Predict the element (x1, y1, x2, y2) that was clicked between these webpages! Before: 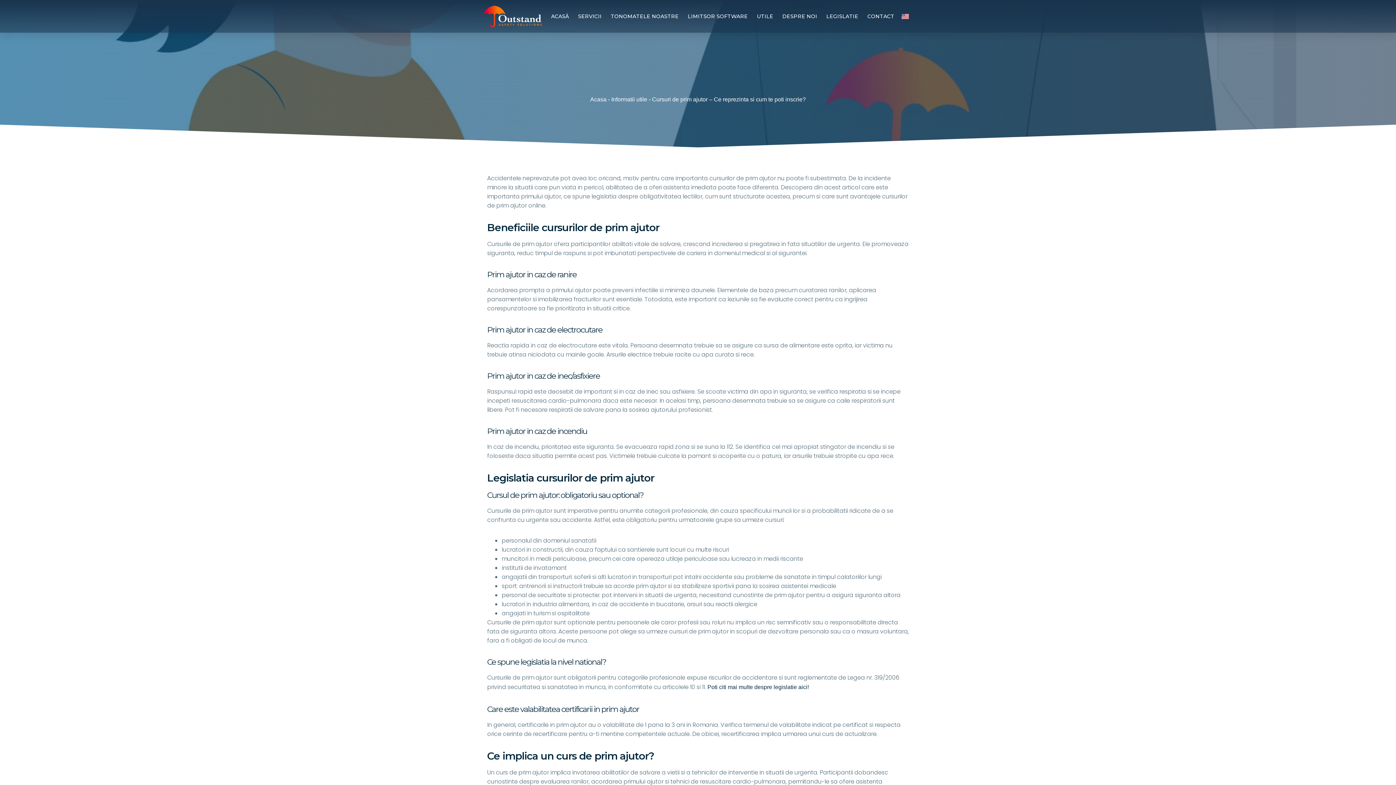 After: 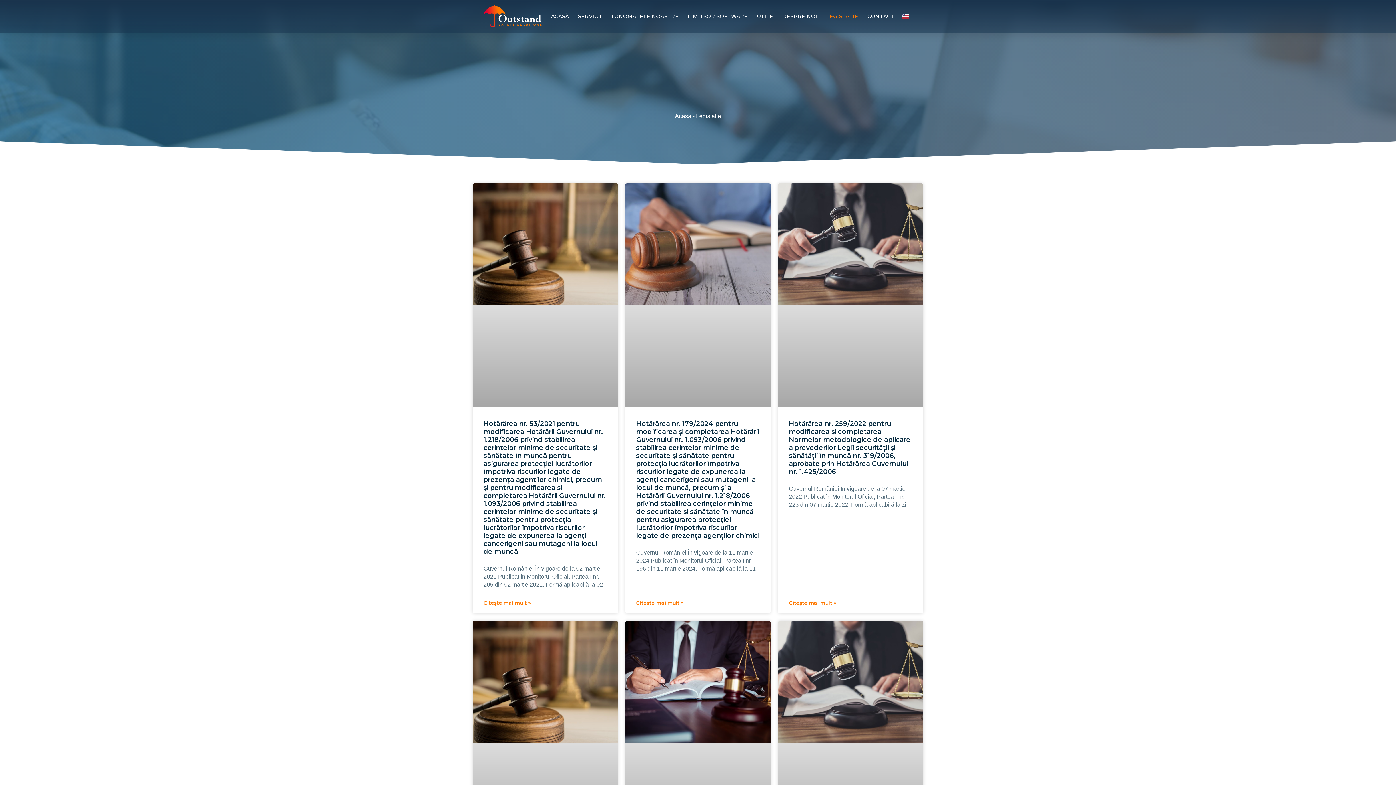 Action: label: Poti citi mai multe despre legislatie aici! bbox: (707, 684, 809, 690)